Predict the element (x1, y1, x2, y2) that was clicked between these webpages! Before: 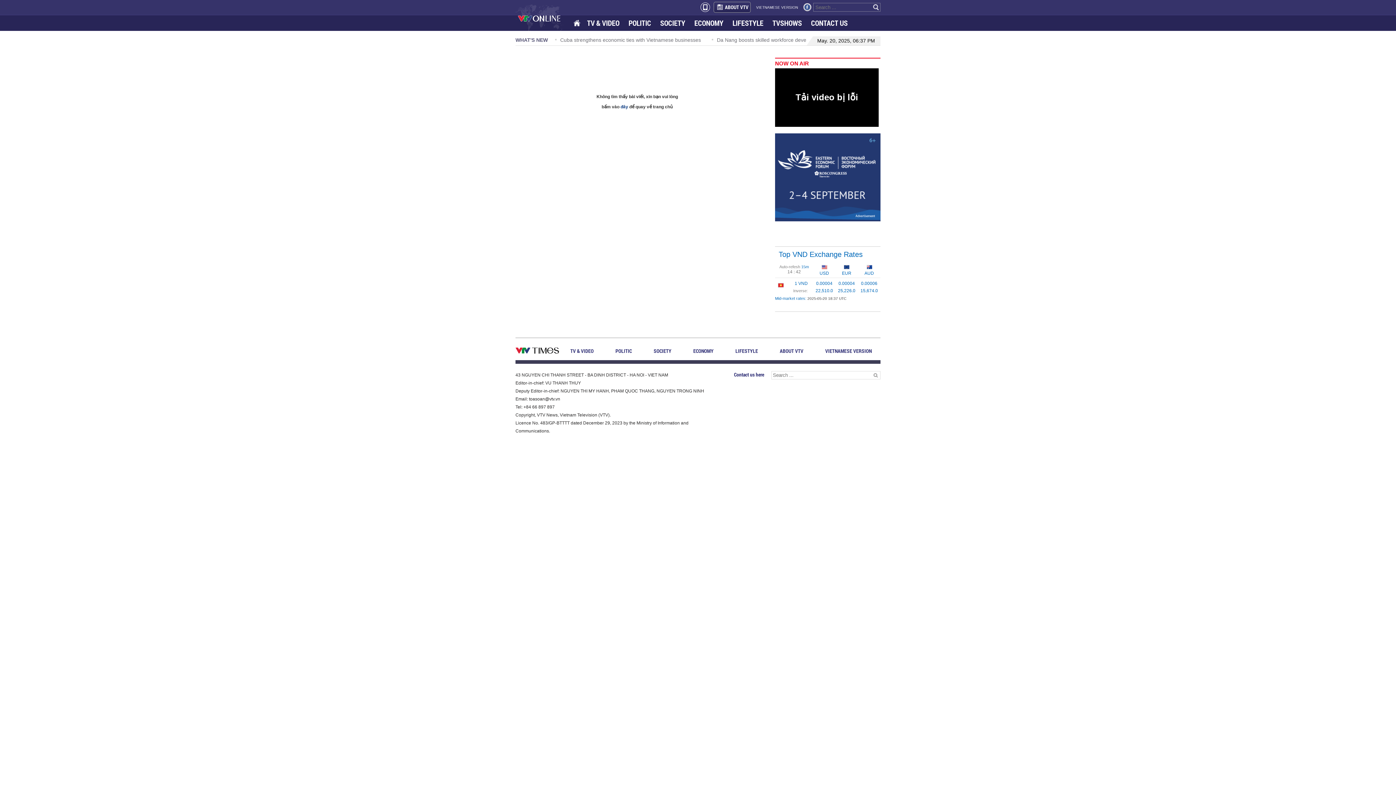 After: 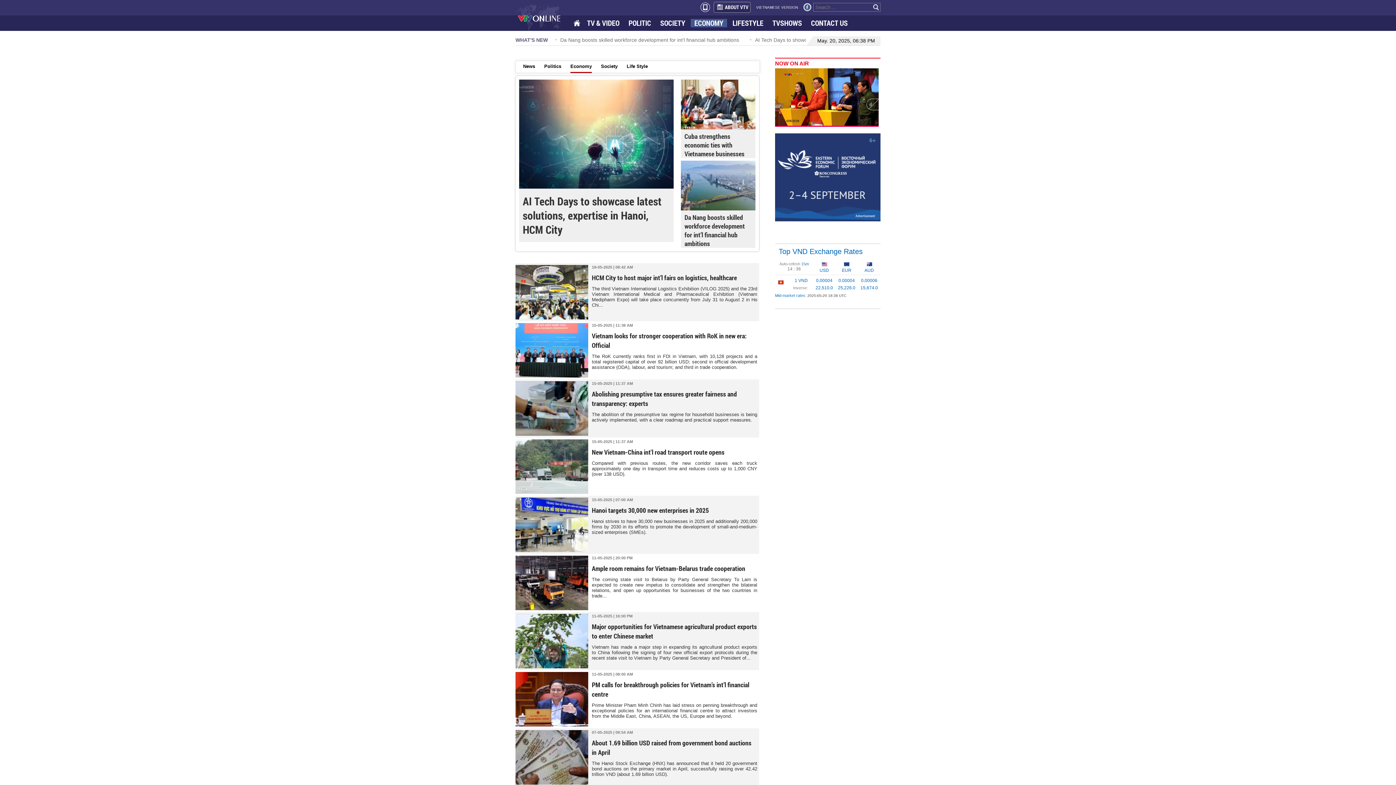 Action: label: ECONOMY bbox: (693, 347, 713, 354)